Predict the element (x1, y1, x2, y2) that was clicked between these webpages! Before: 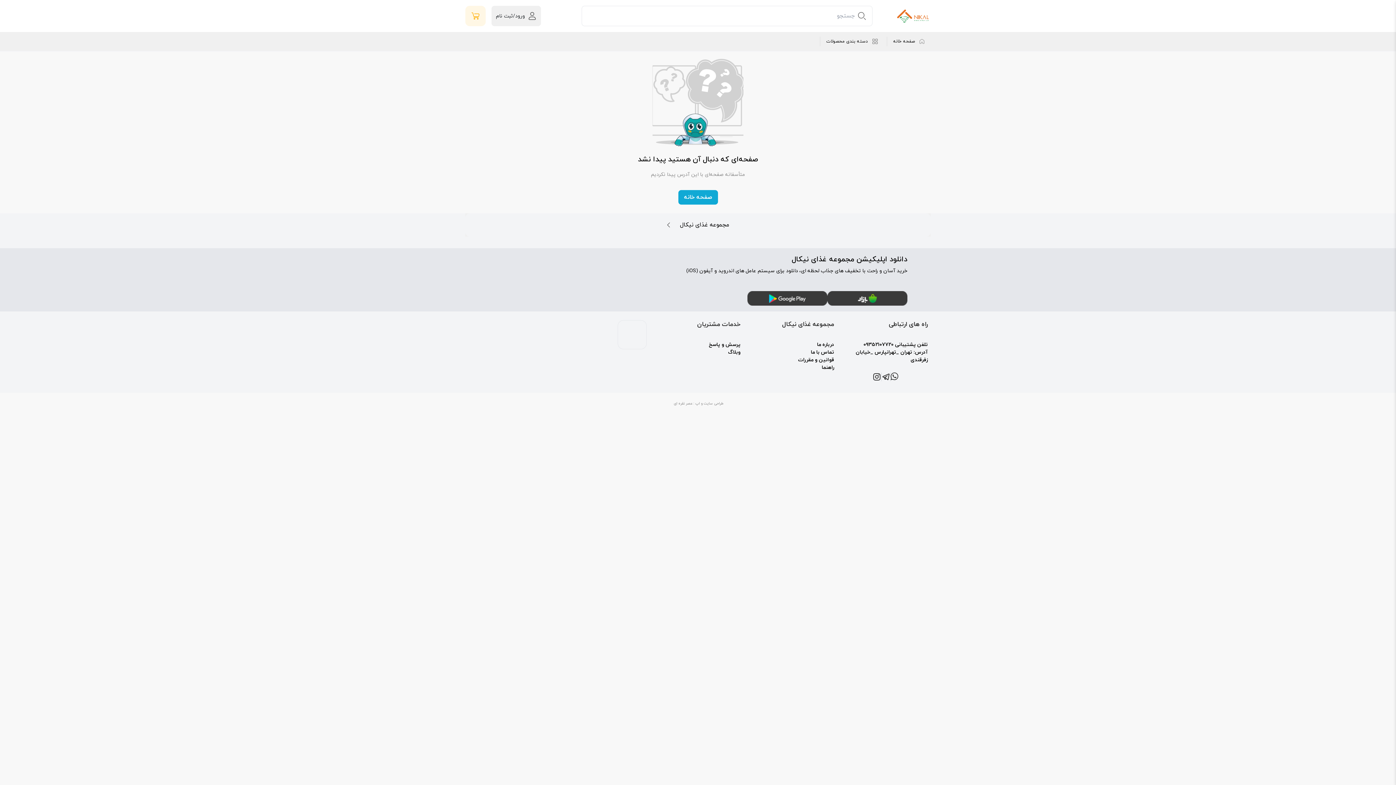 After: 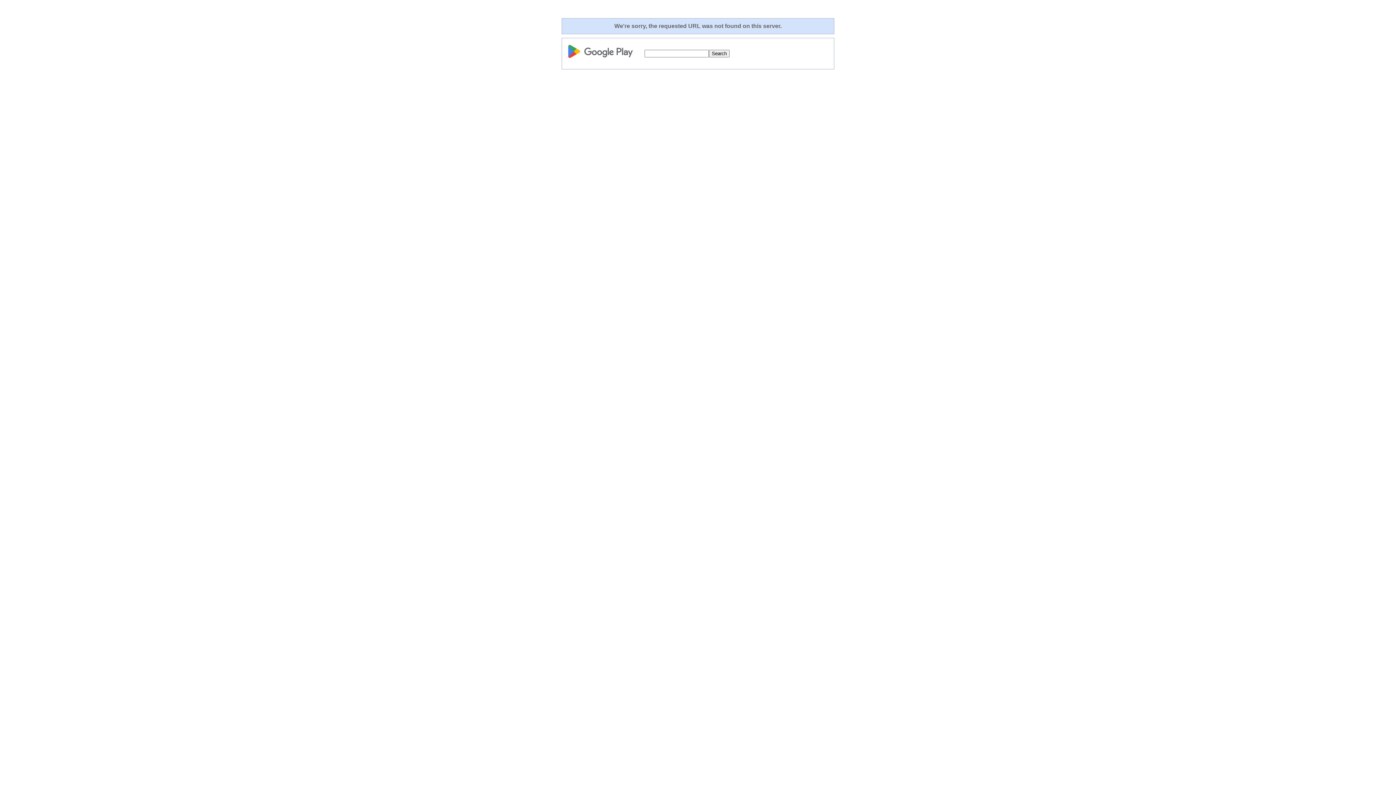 Action: bbox: (747, 291, 827, 305)